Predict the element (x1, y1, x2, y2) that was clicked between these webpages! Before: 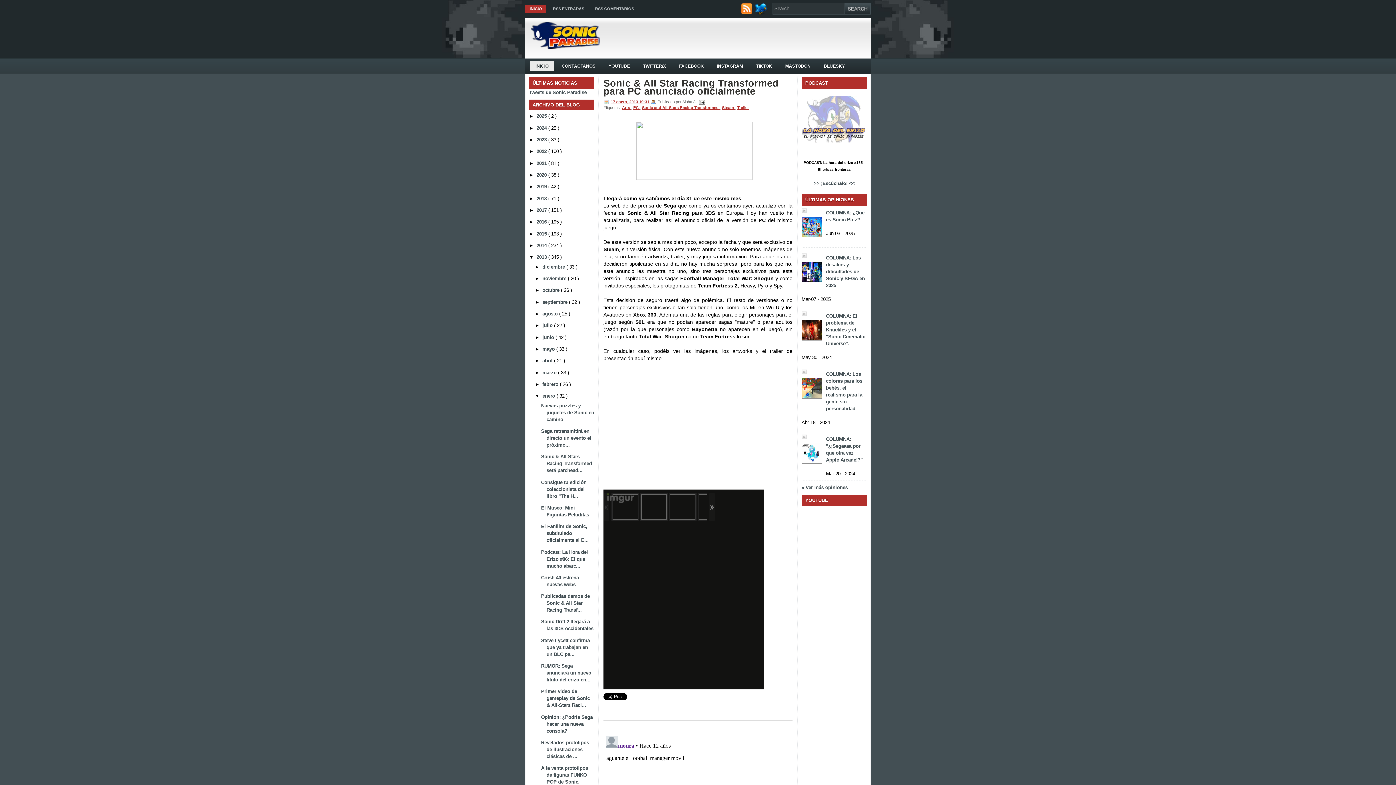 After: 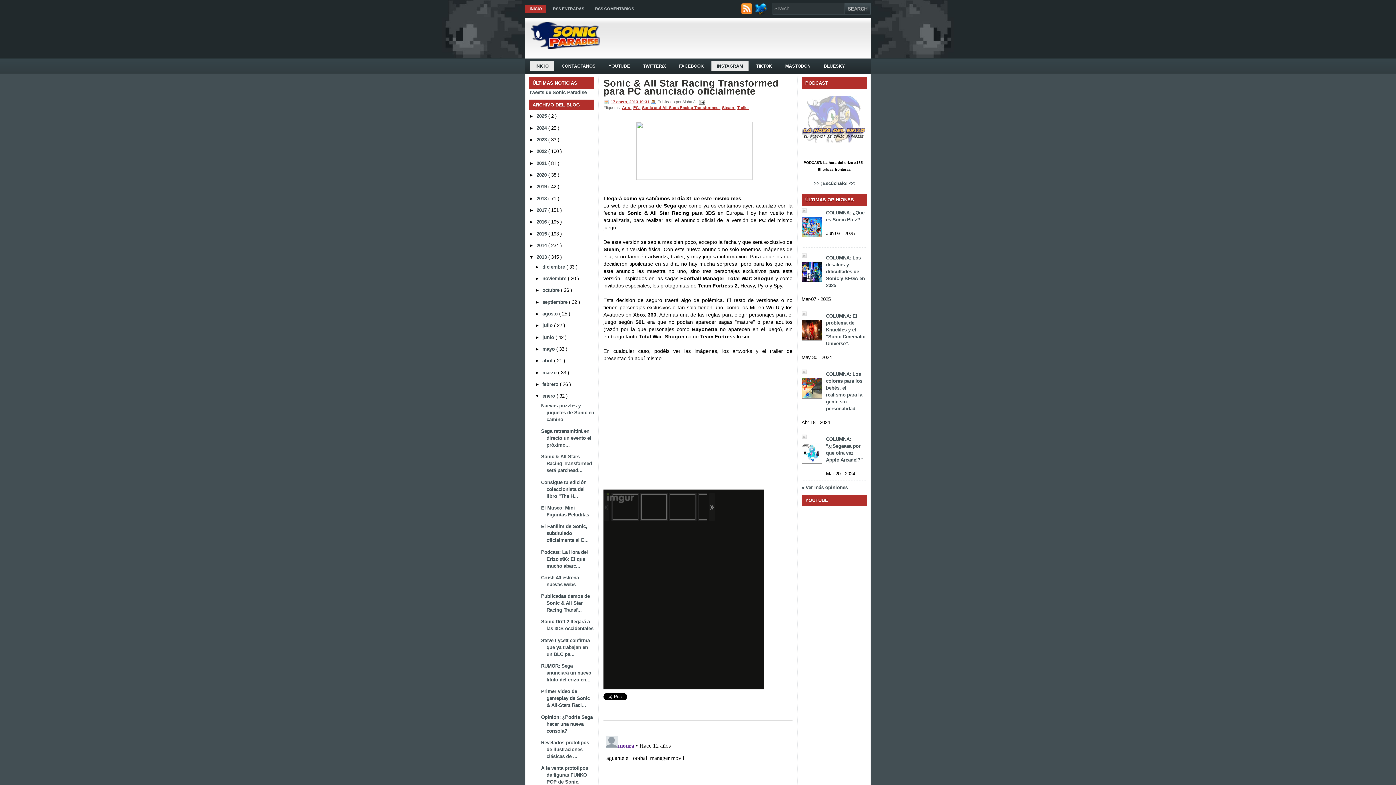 Action: bbox: (711, 61, 748, 71) label: INSTAGRAM